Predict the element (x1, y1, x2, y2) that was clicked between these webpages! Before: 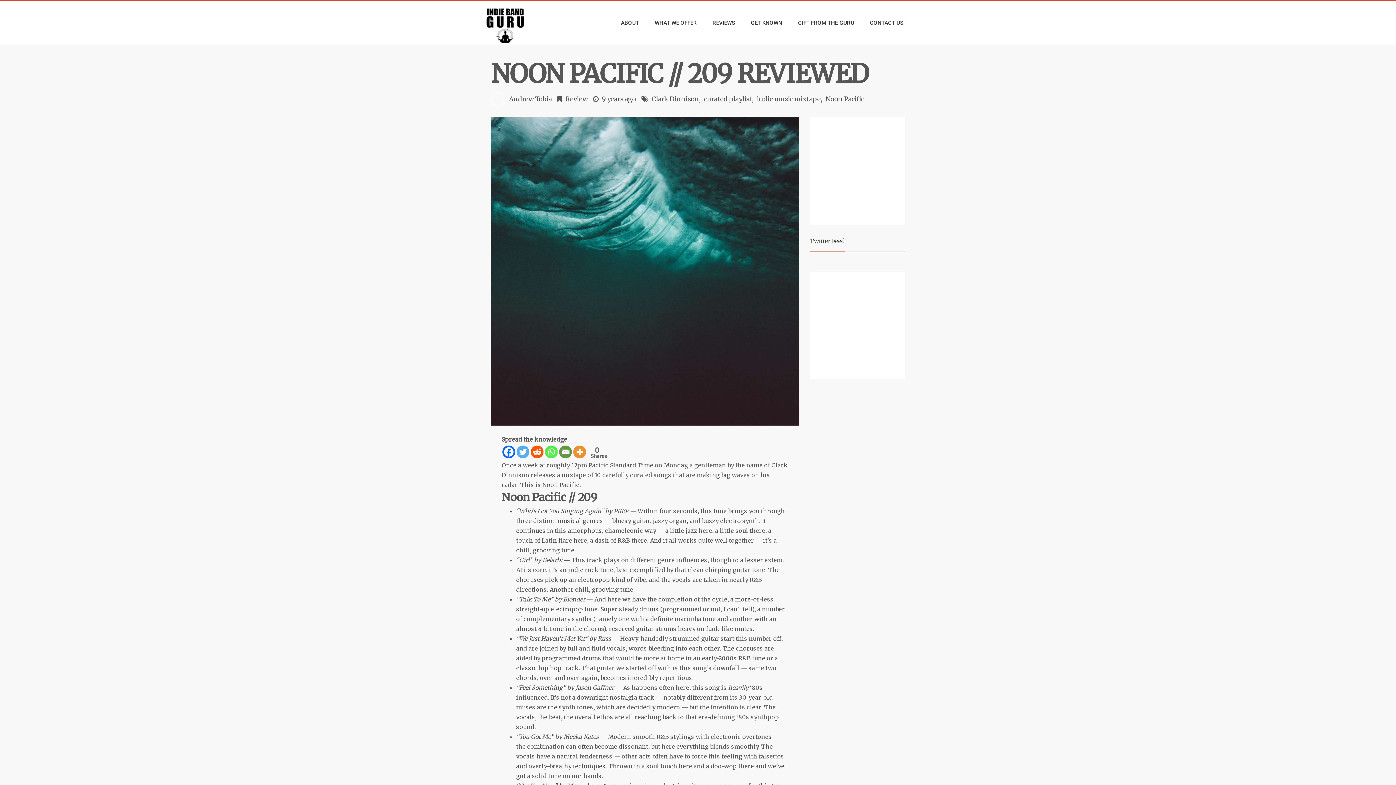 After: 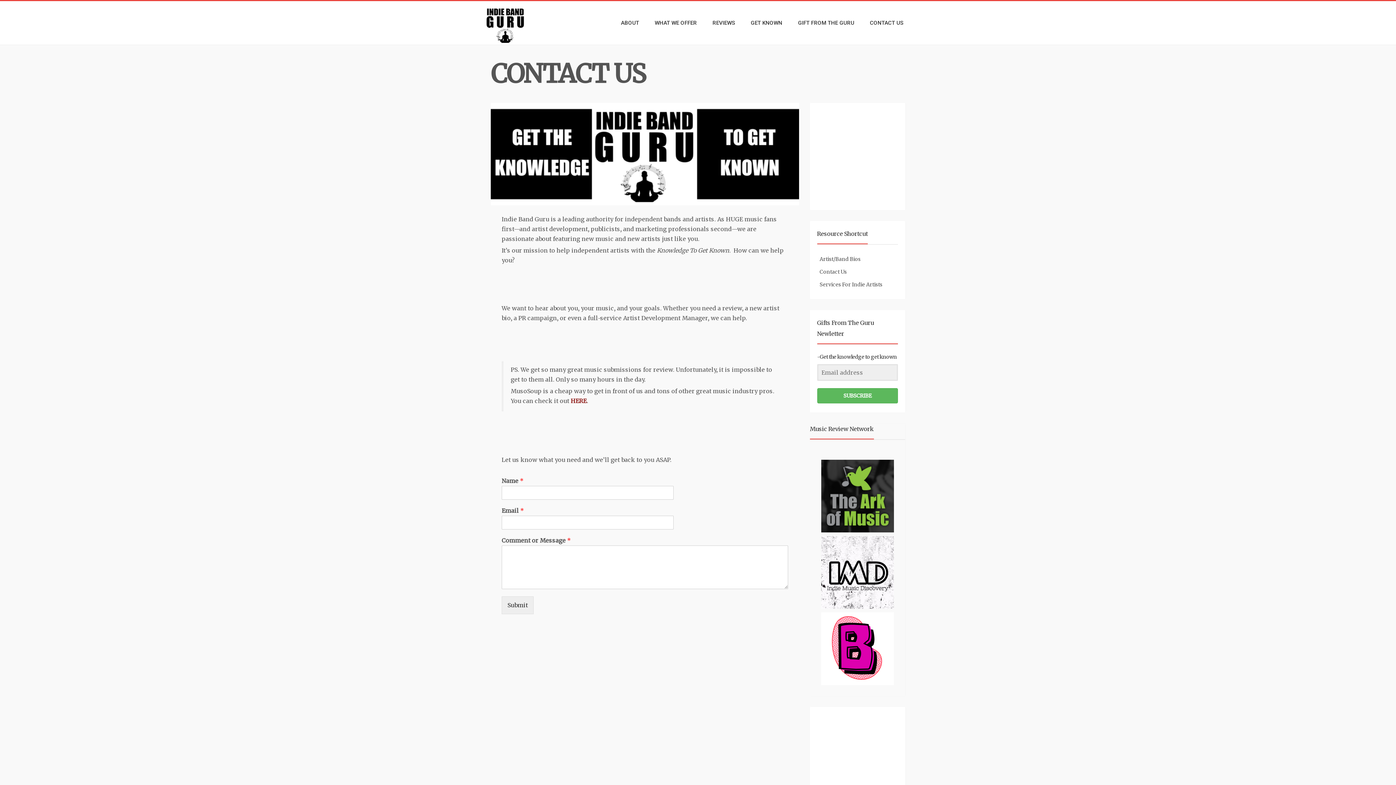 Action: label: CONTACT US bbox: (862, 14, 910, 30)